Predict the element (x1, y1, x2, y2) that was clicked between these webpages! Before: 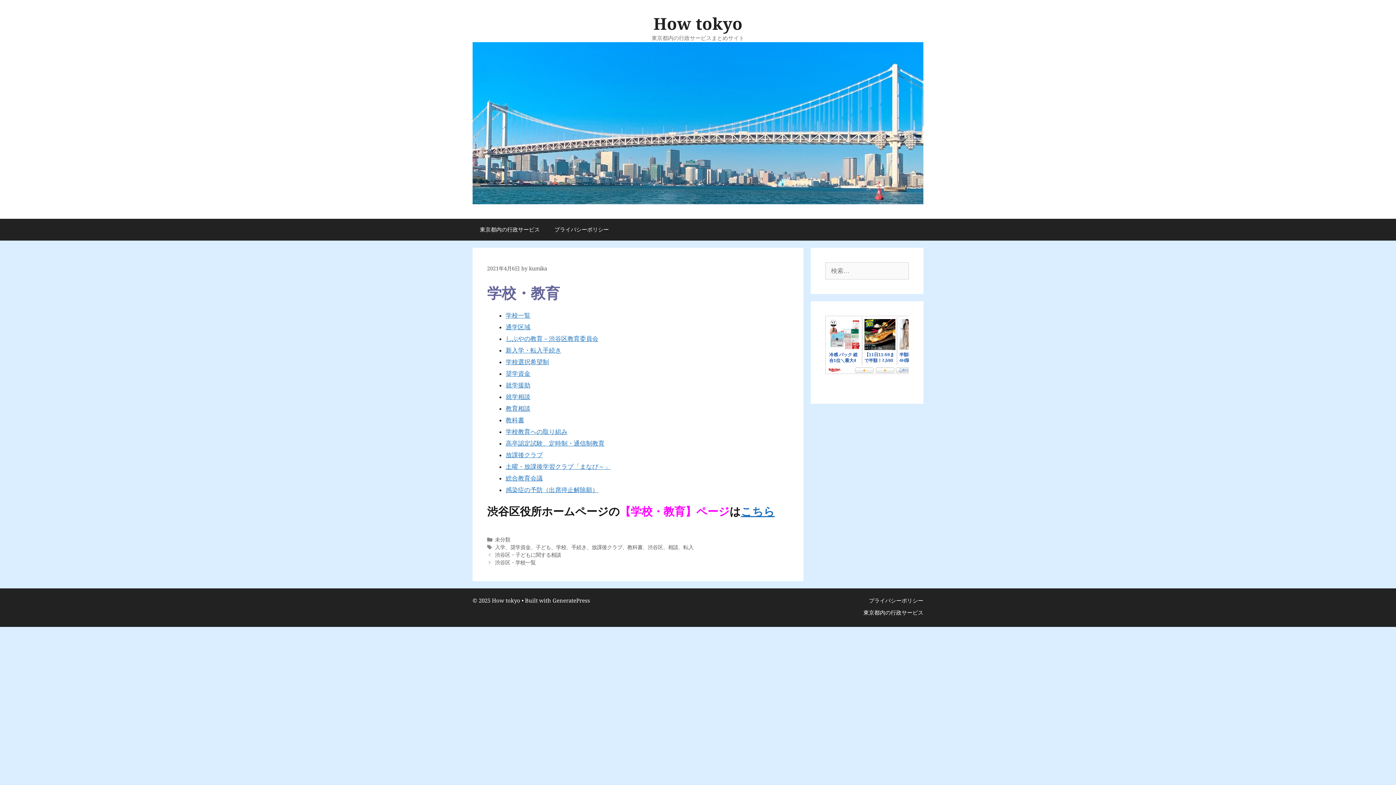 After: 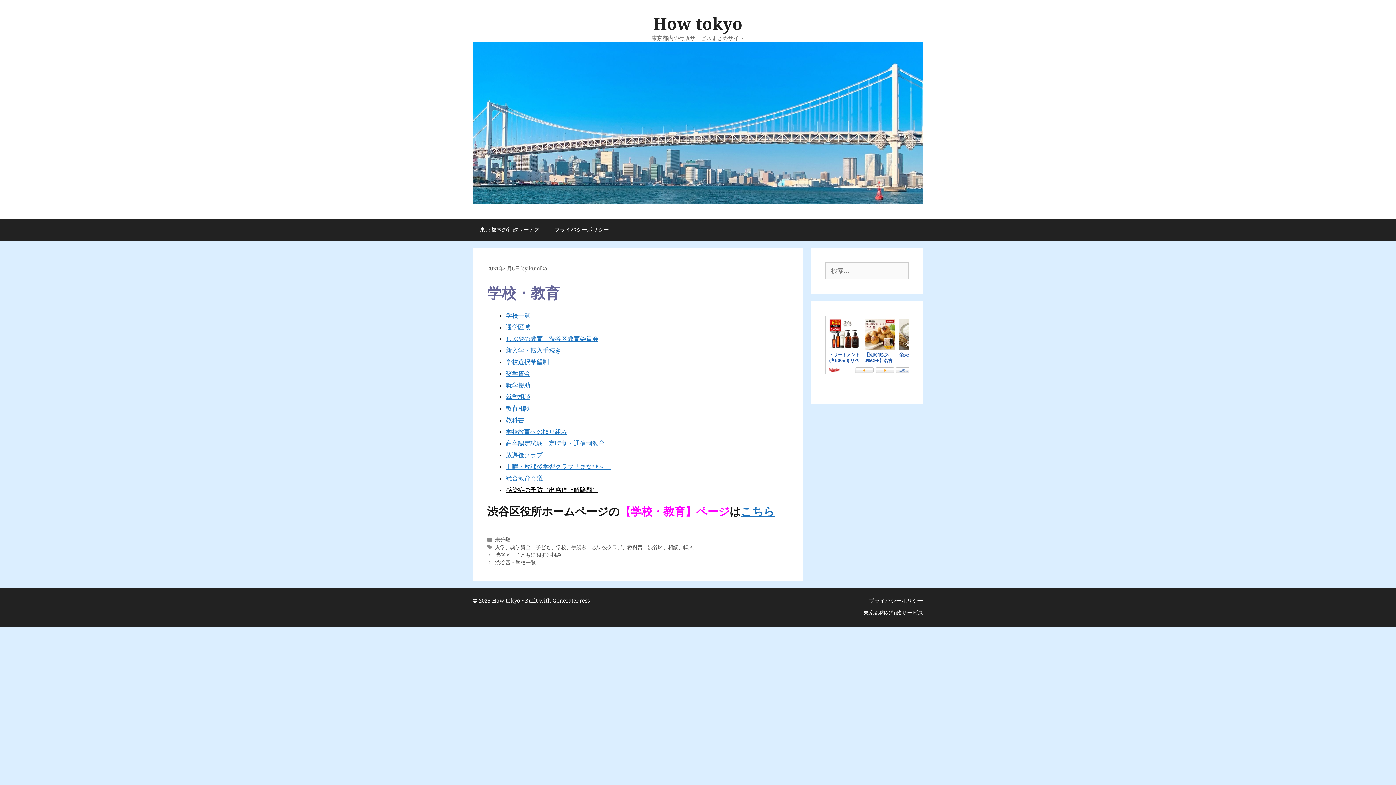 Action: bbox: (505, 486, 598, 493) label: 感染症の予防（出席停止解除願）